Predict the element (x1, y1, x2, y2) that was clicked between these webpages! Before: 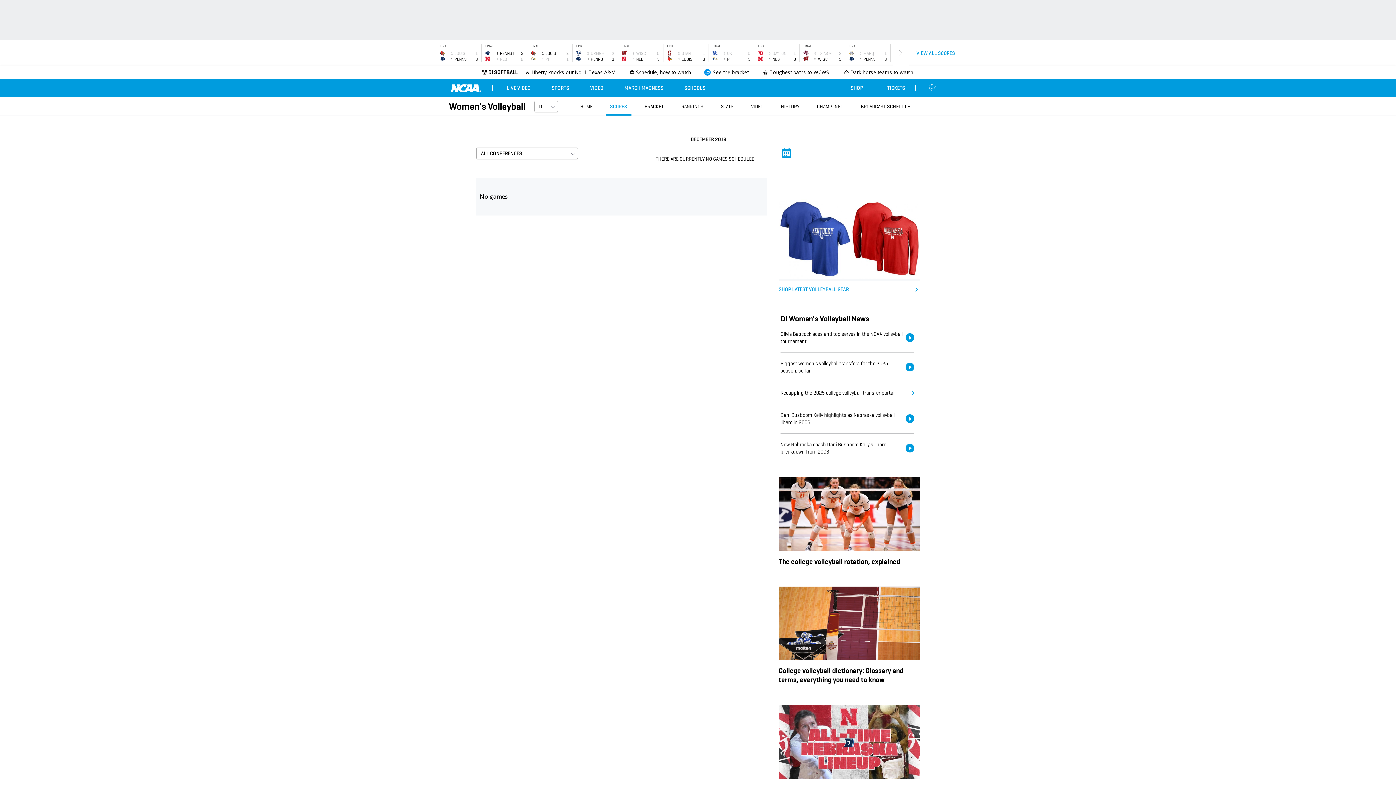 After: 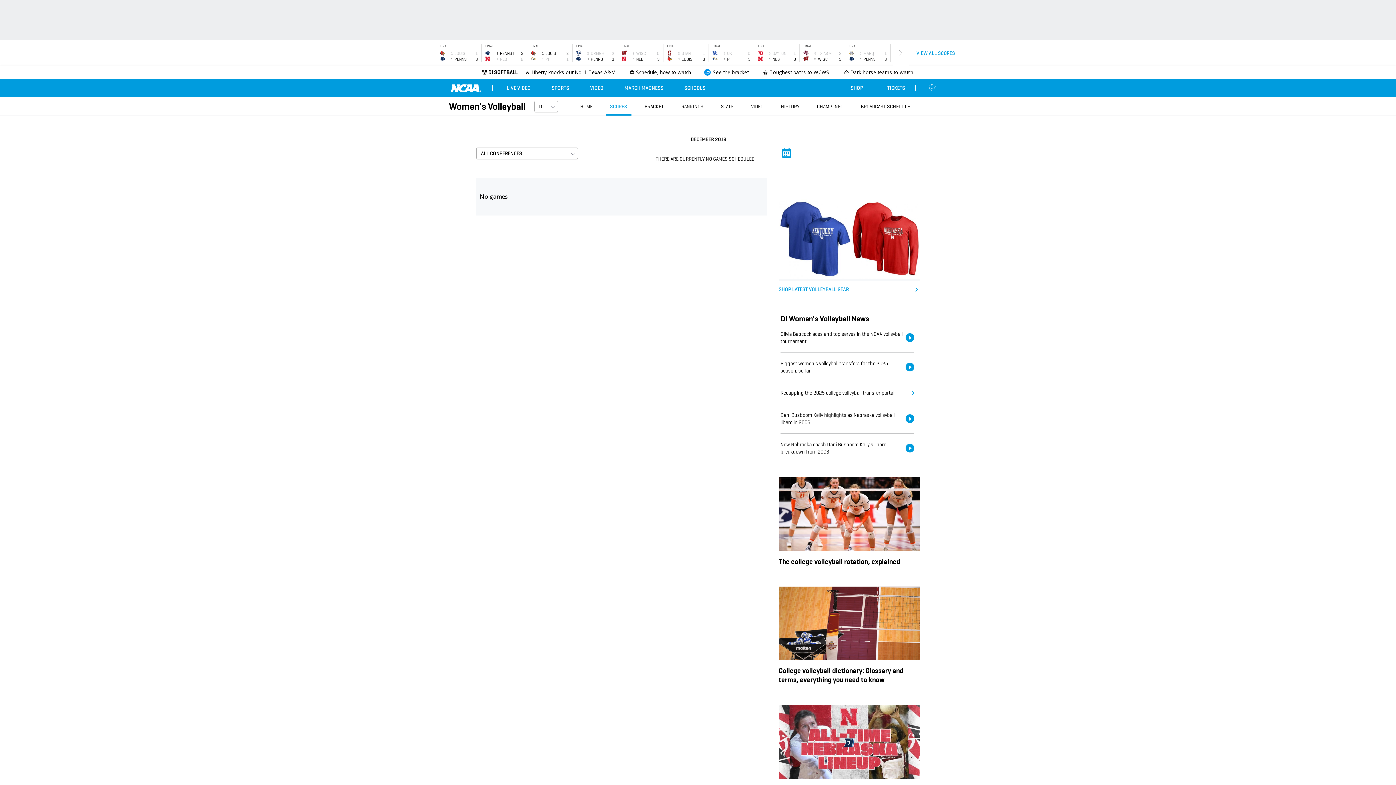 Action: bbox: (778, 272, 920, 280)